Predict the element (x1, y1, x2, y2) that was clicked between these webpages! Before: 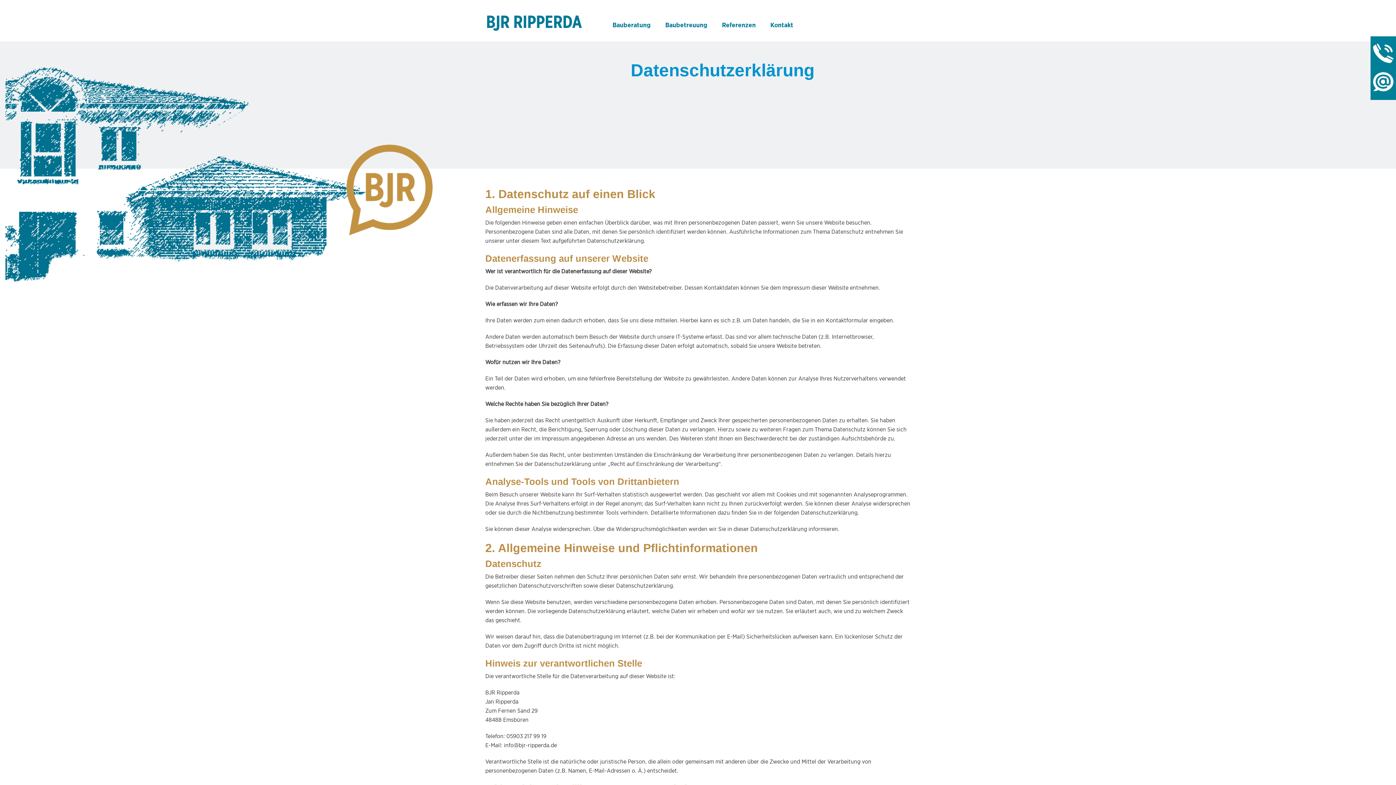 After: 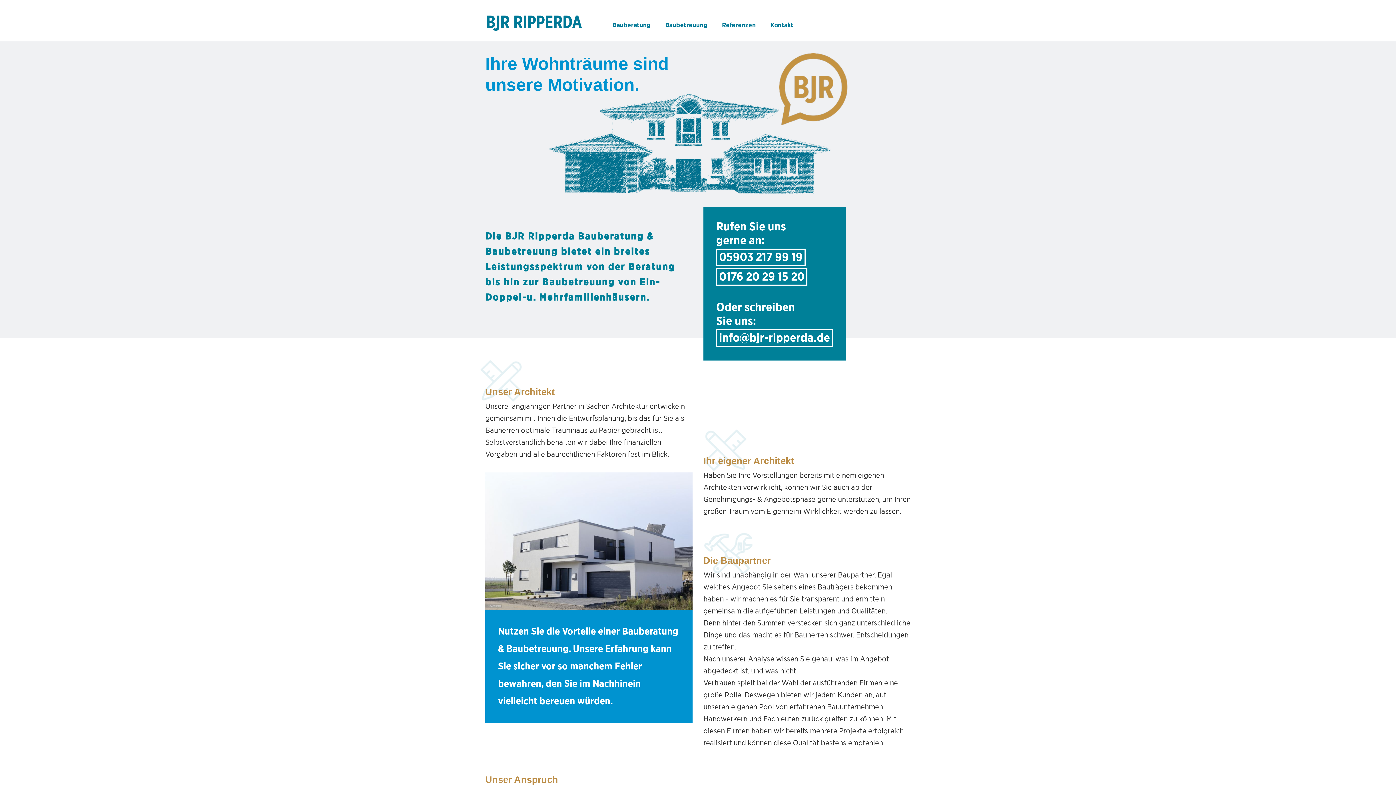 Action: bbox: (485, 19, 583, 24)